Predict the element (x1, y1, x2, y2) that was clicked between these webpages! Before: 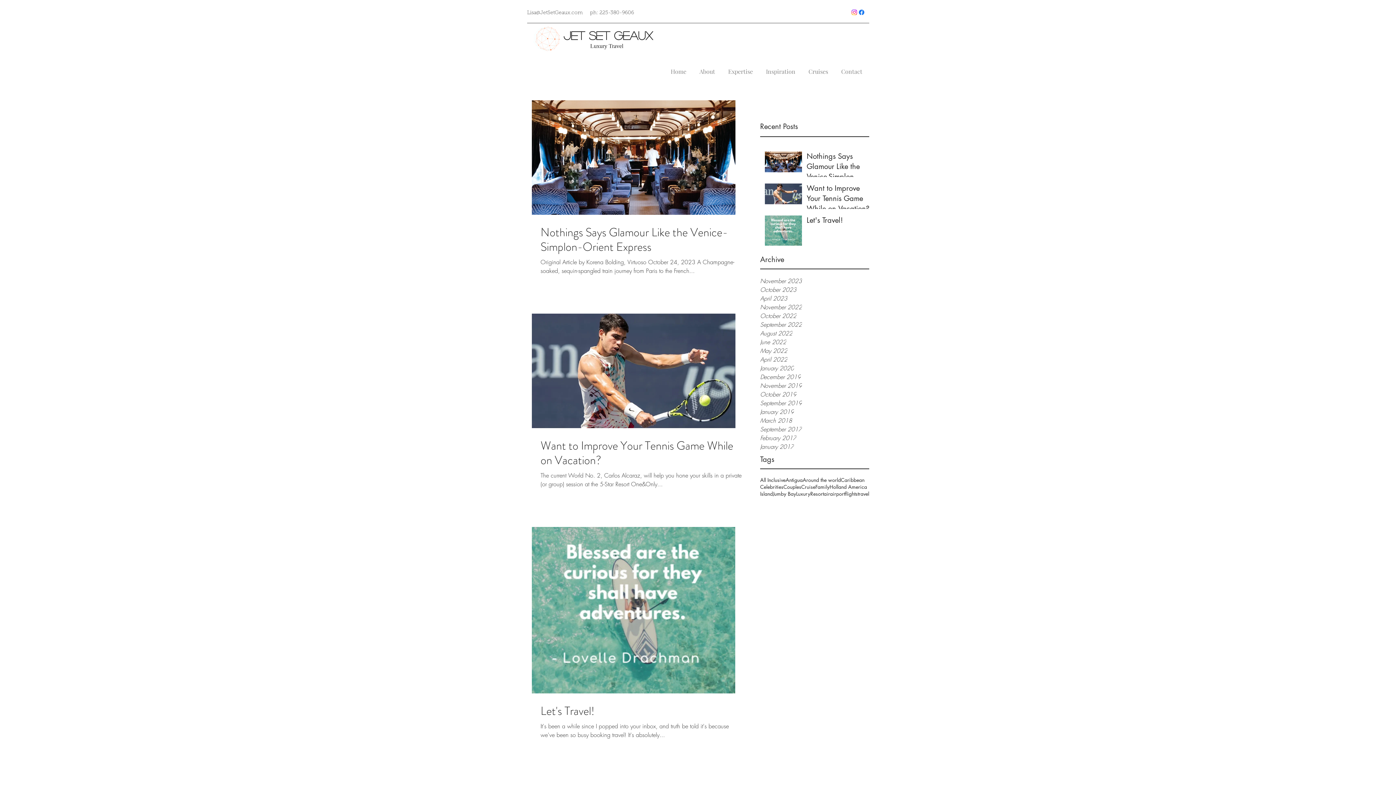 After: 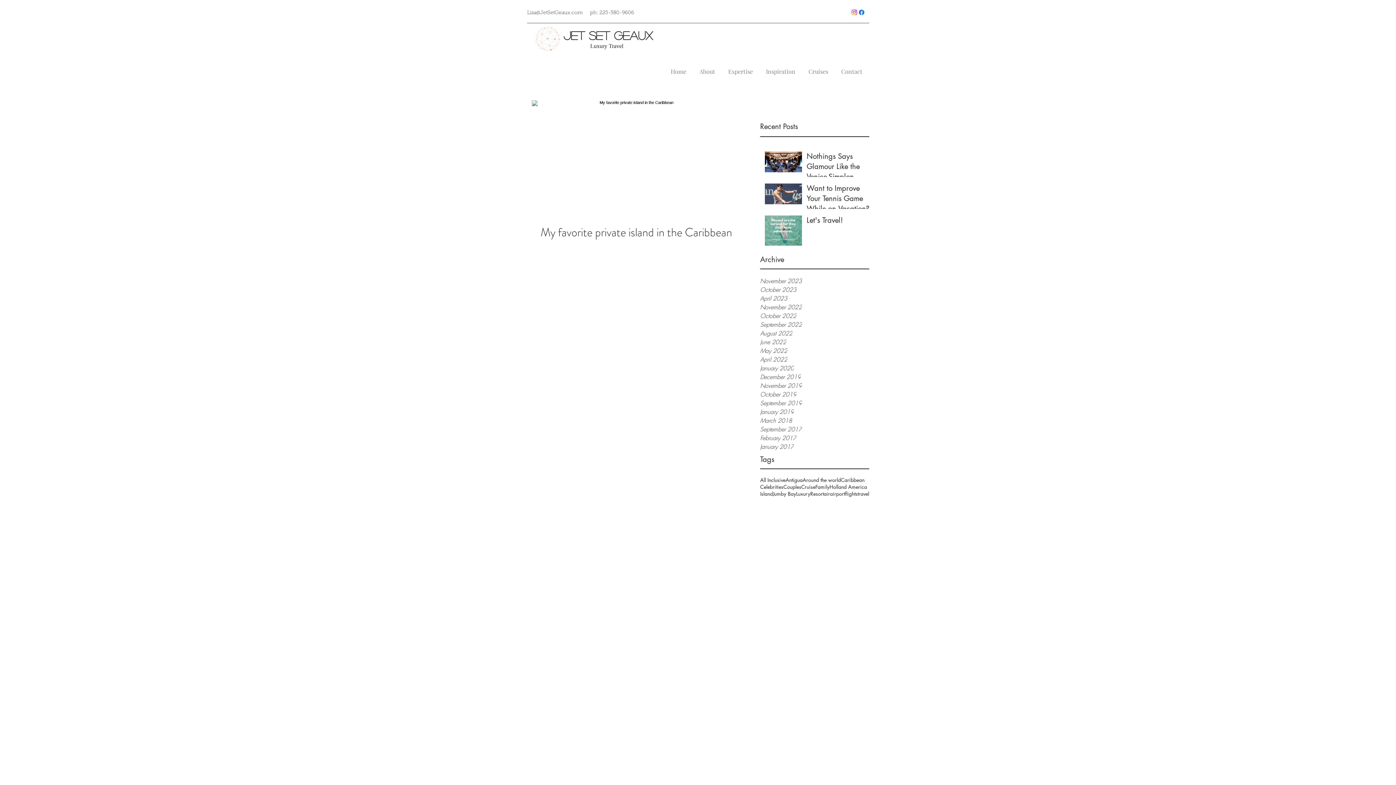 Action: bbox: (785, 476, 802, 483) label: Antigua